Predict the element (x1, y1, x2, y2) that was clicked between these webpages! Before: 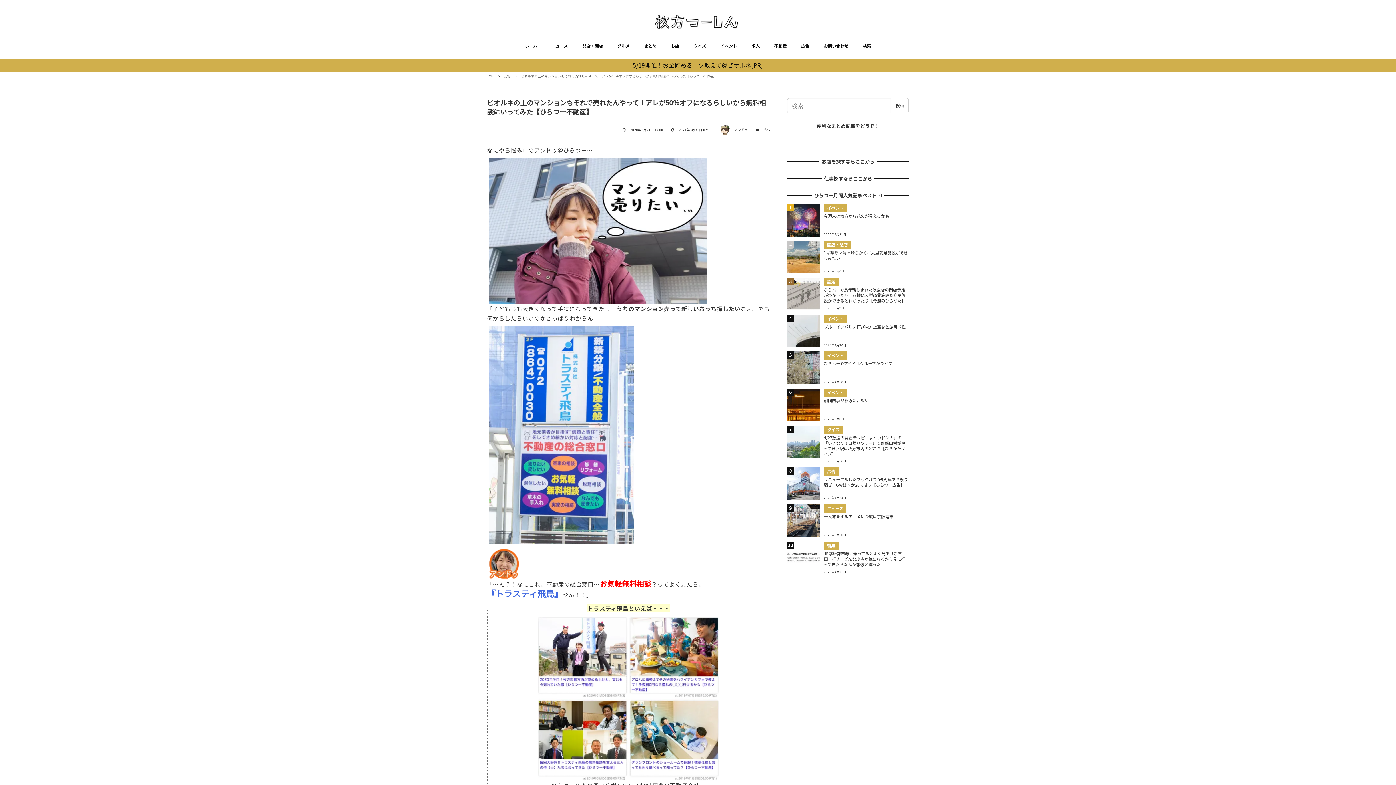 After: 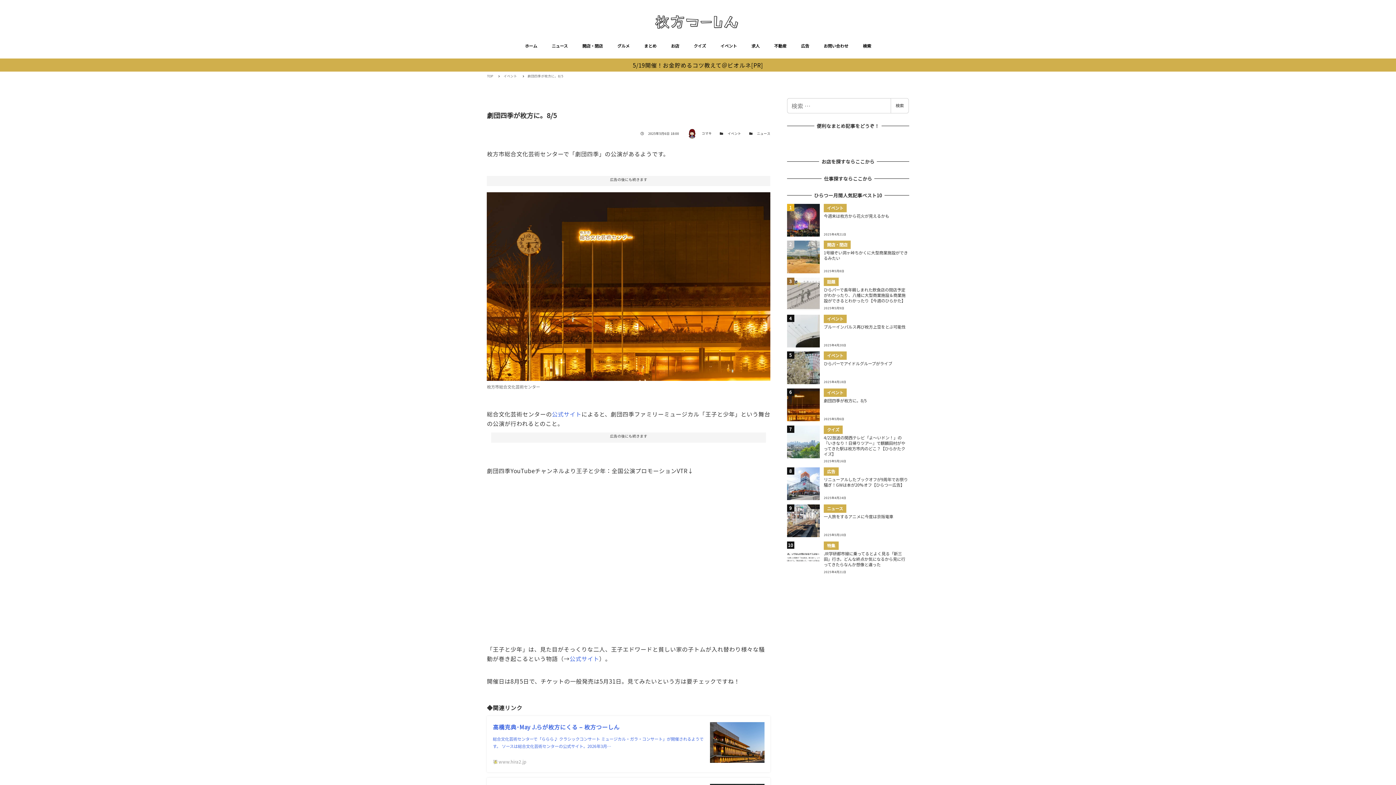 Action: label: イベント
劇団四季が枚方に。8/5
2025年5月6日 bbox: (787, 388, 909, 421)